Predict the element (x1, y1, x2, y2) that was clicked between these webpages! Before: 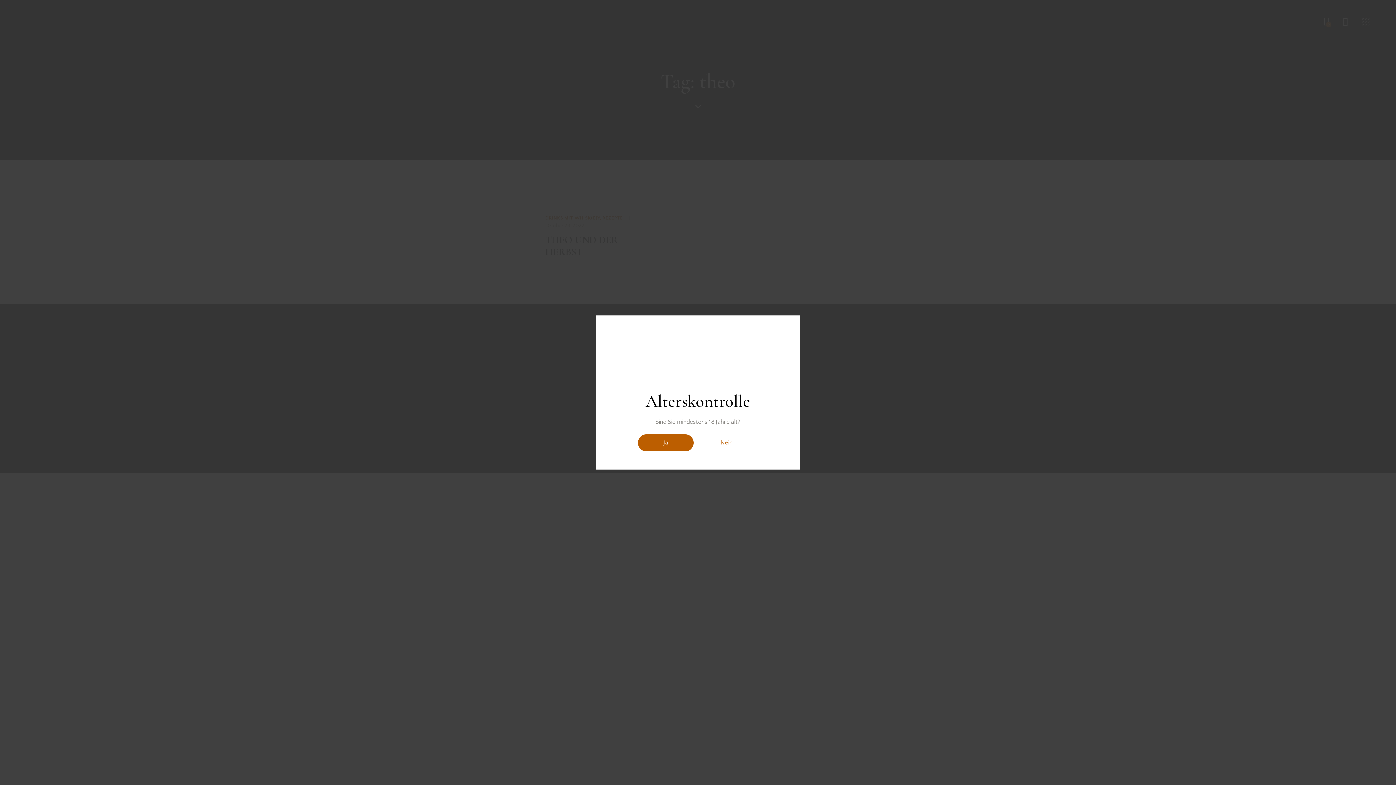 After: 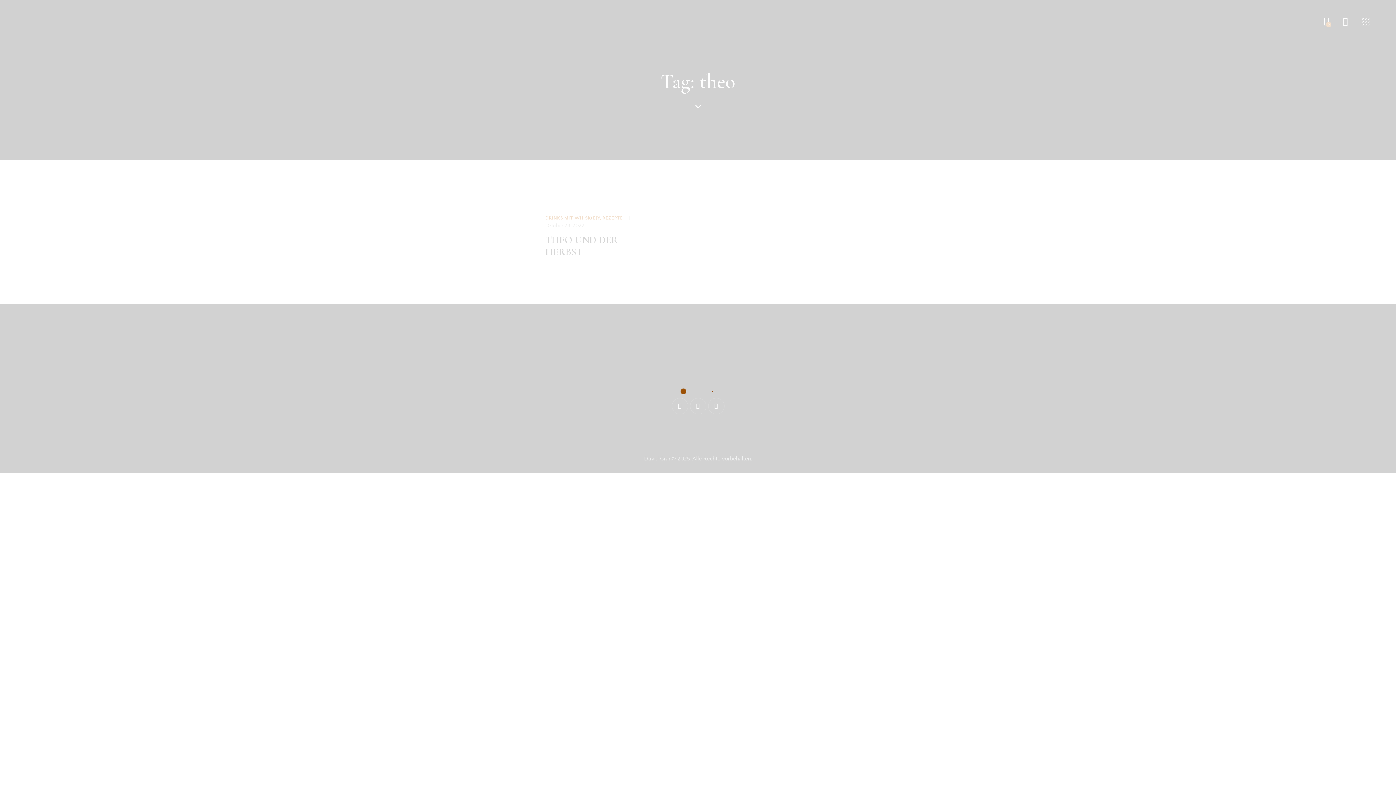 Action: bbox: (638, 434, 693, 451) label: Ja